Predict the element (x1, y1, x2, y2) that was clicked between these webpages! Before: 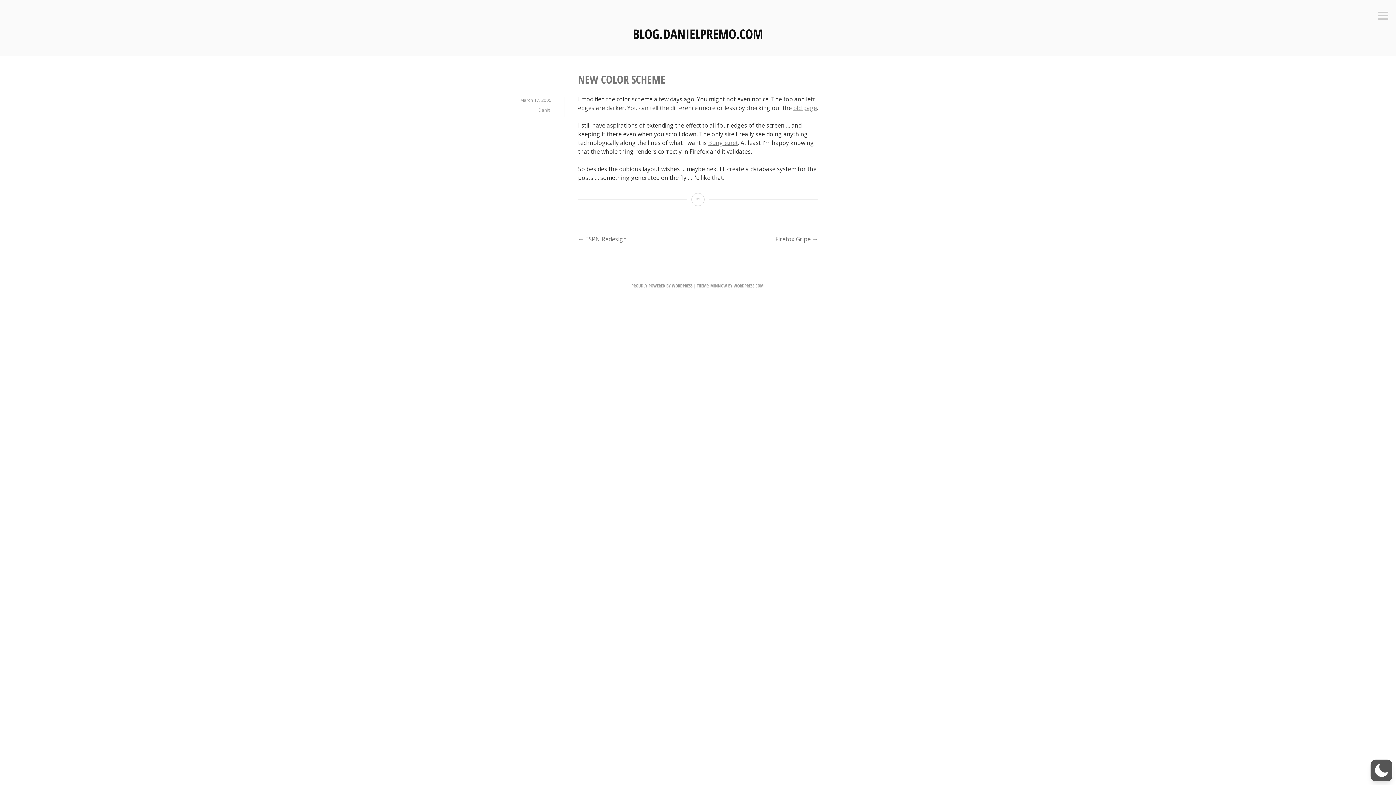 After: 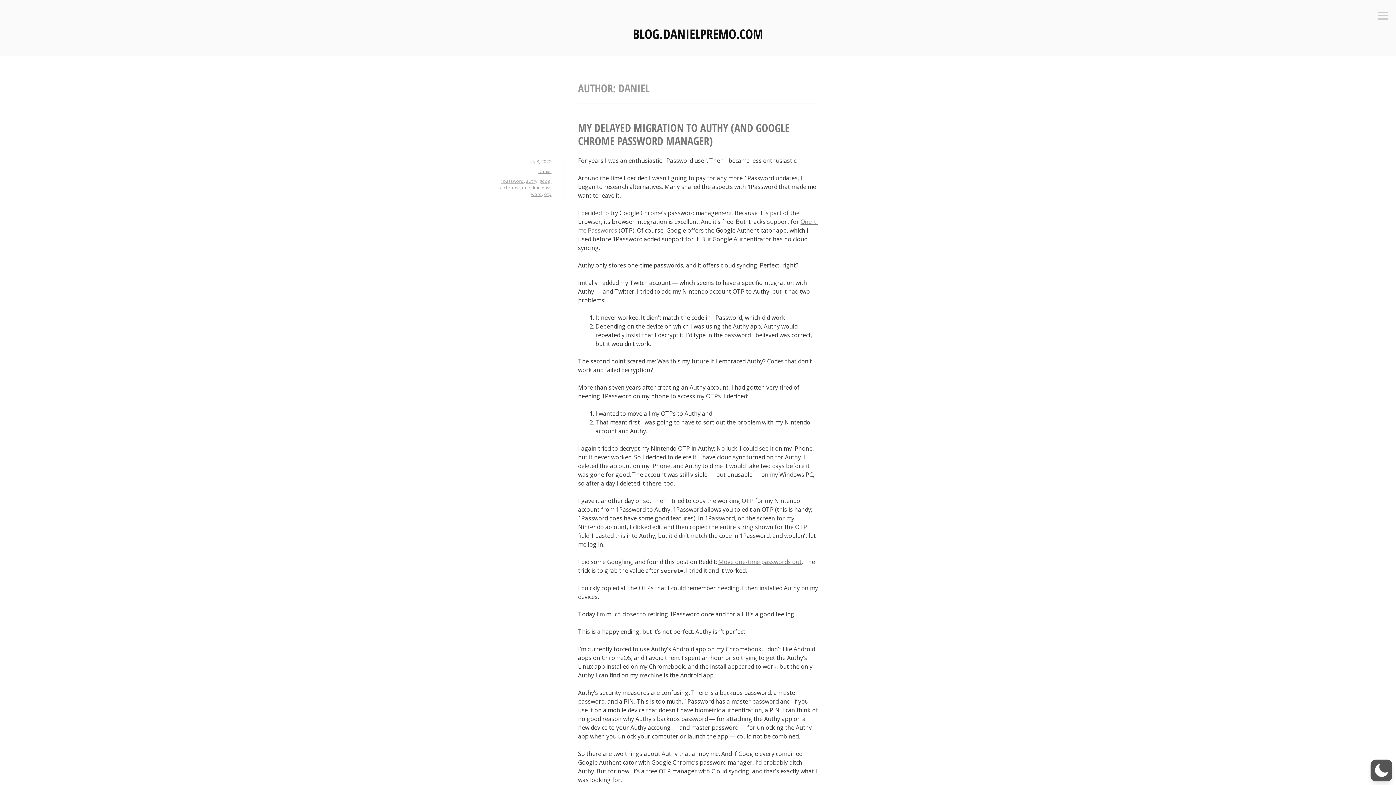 Action: bbox: (538, 106, 551, 112) label: Daniel